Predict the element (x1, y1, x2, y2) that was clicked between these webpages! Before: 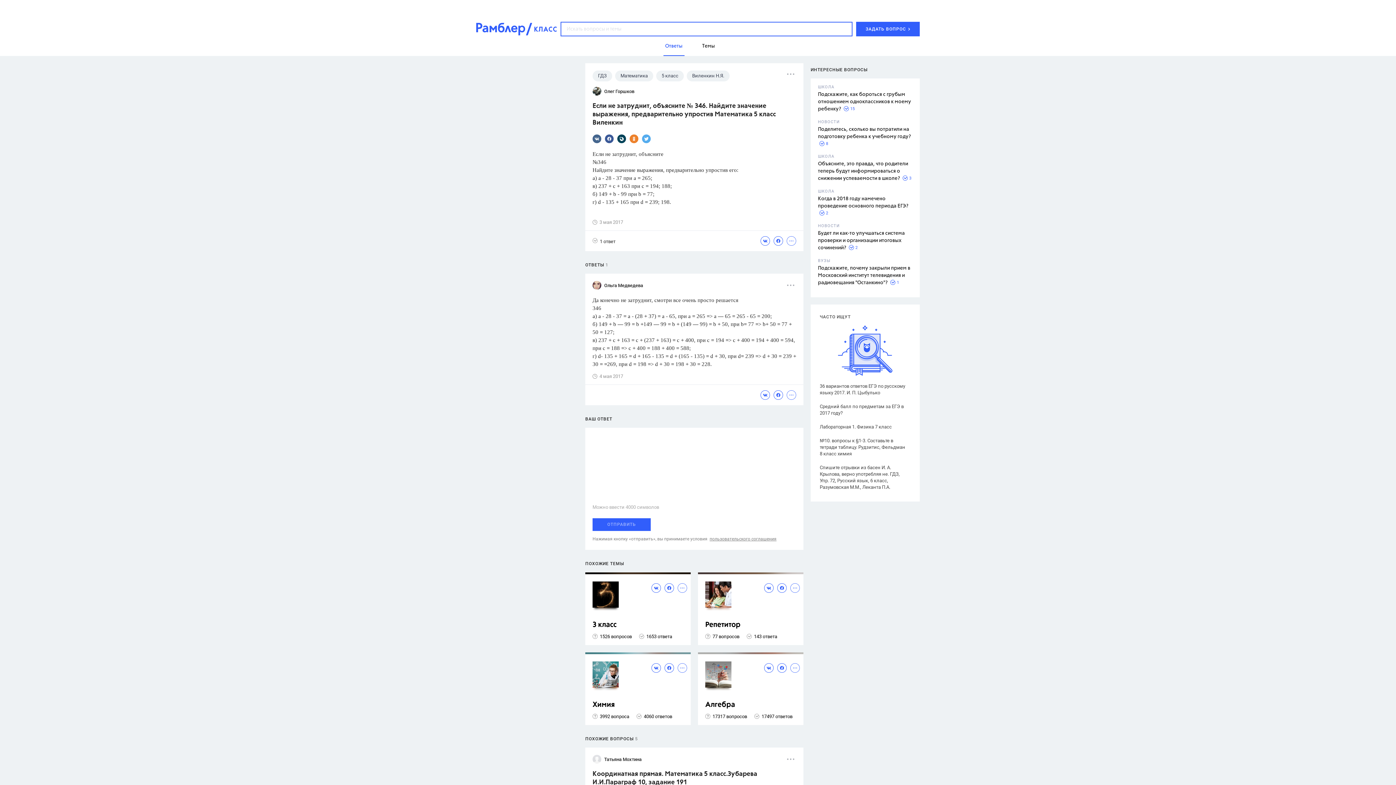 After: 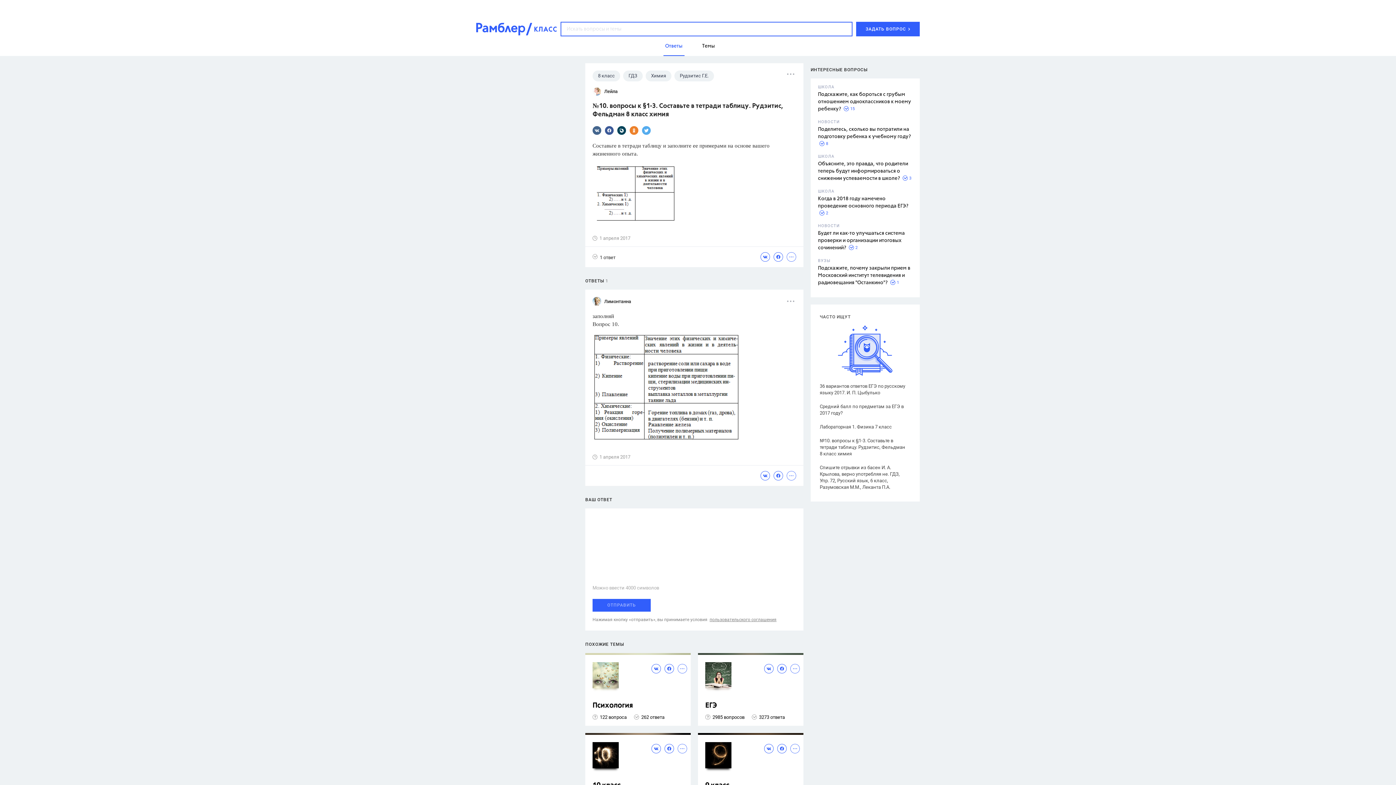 Action: label: №10. вопросы к §1-3. Составьте в тетради таблицу. Рудзитис, Фельдман 8 класс химия bbox: (820, 437, 907, 457)